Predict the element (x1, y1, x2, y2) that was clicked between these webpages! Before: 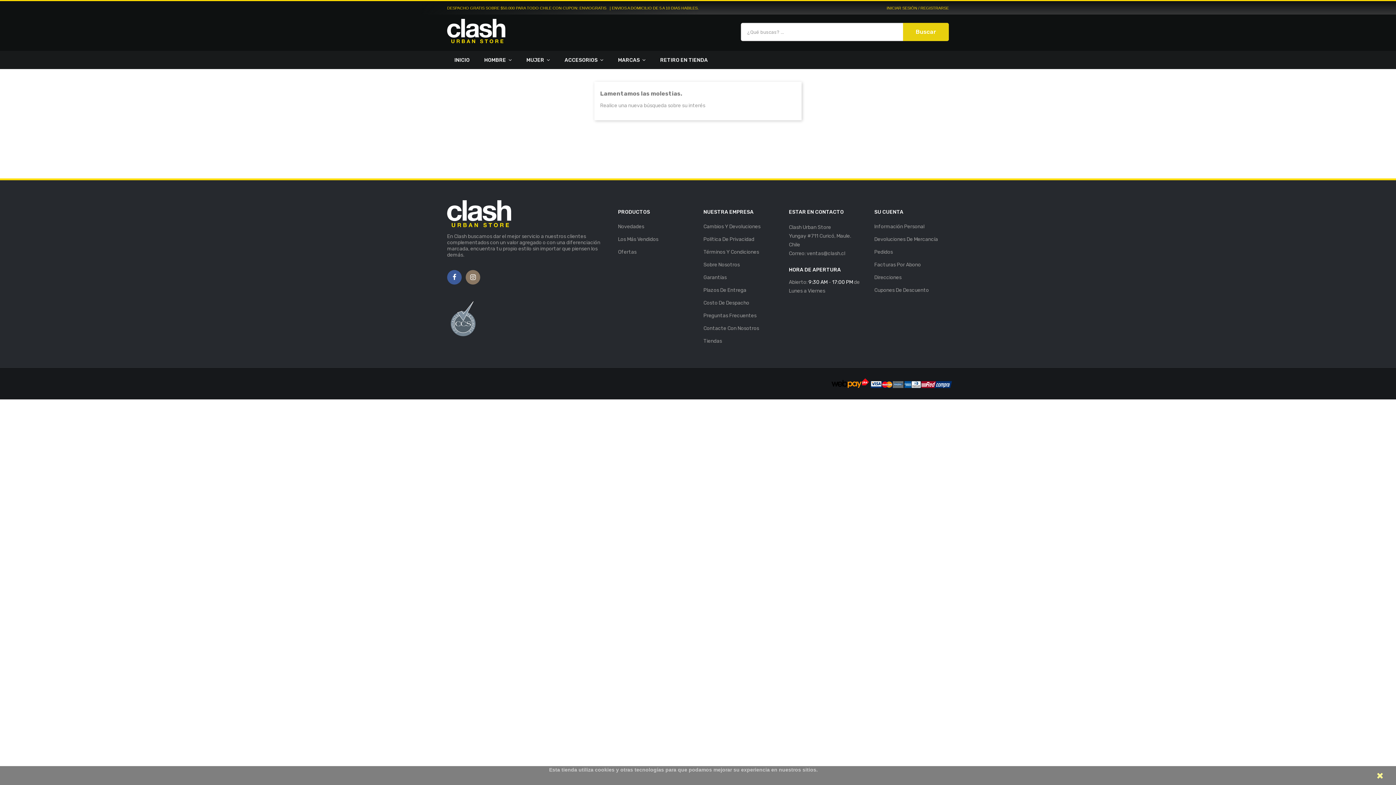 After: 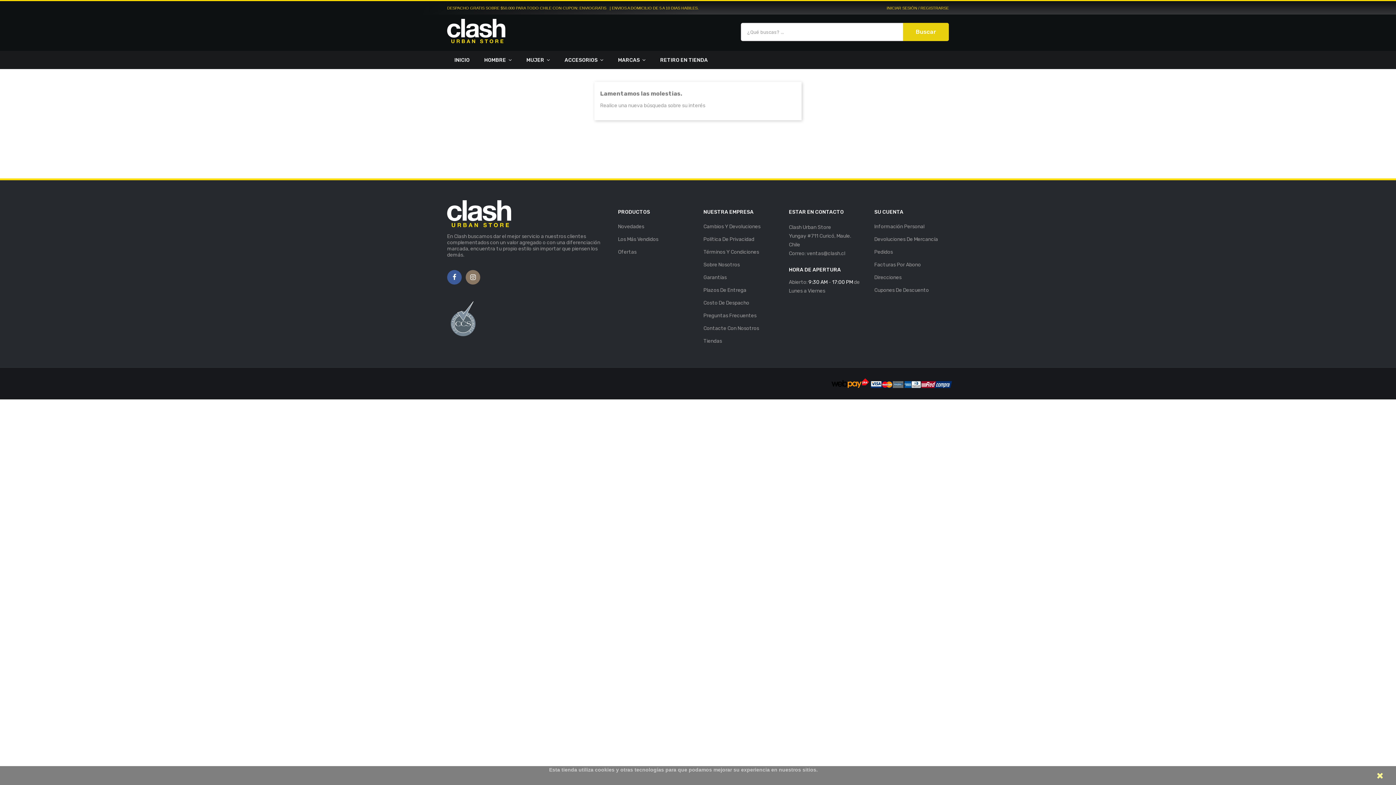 Action: label: | ENVIOS A DOMICILIO DE 5 A 10 DIAS HABILES. bbox: (608, 6, 698, 10)